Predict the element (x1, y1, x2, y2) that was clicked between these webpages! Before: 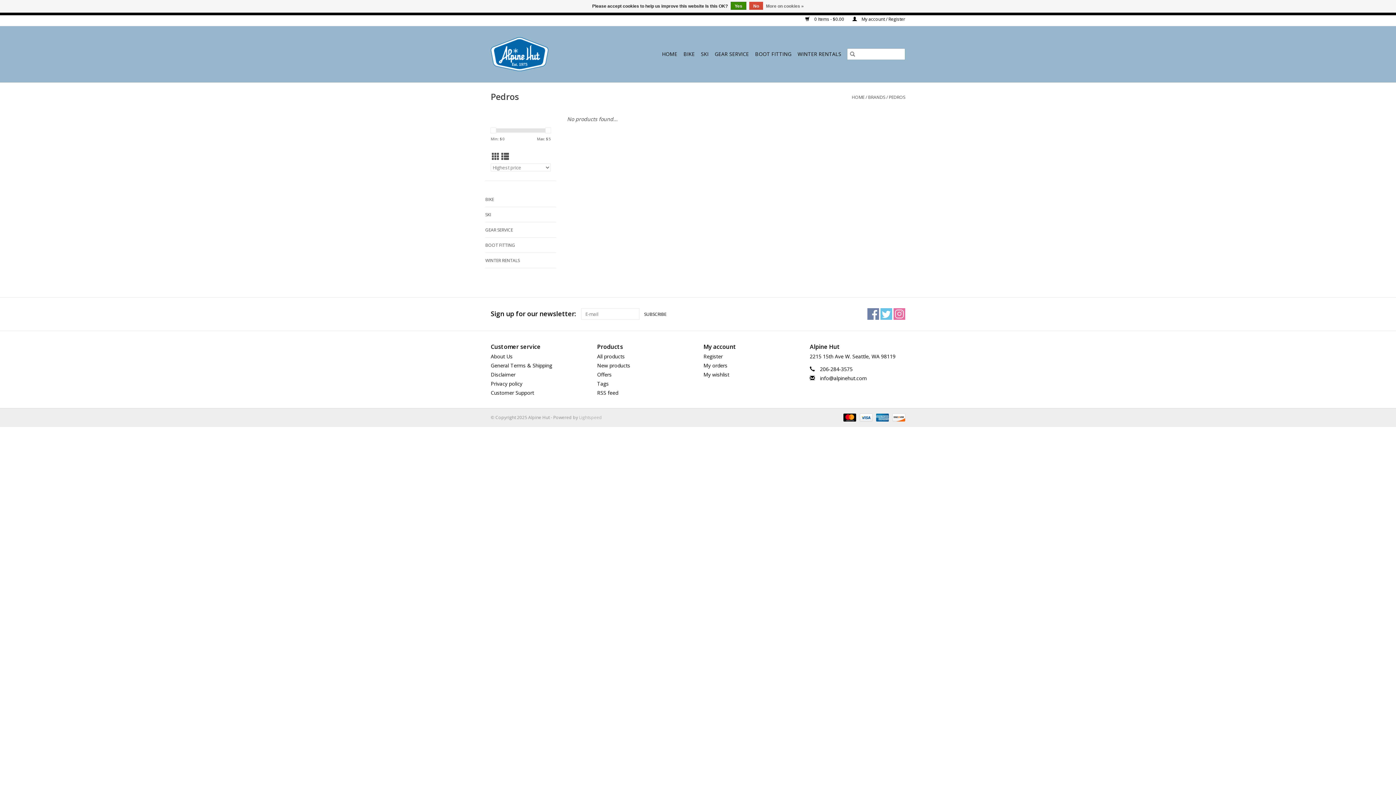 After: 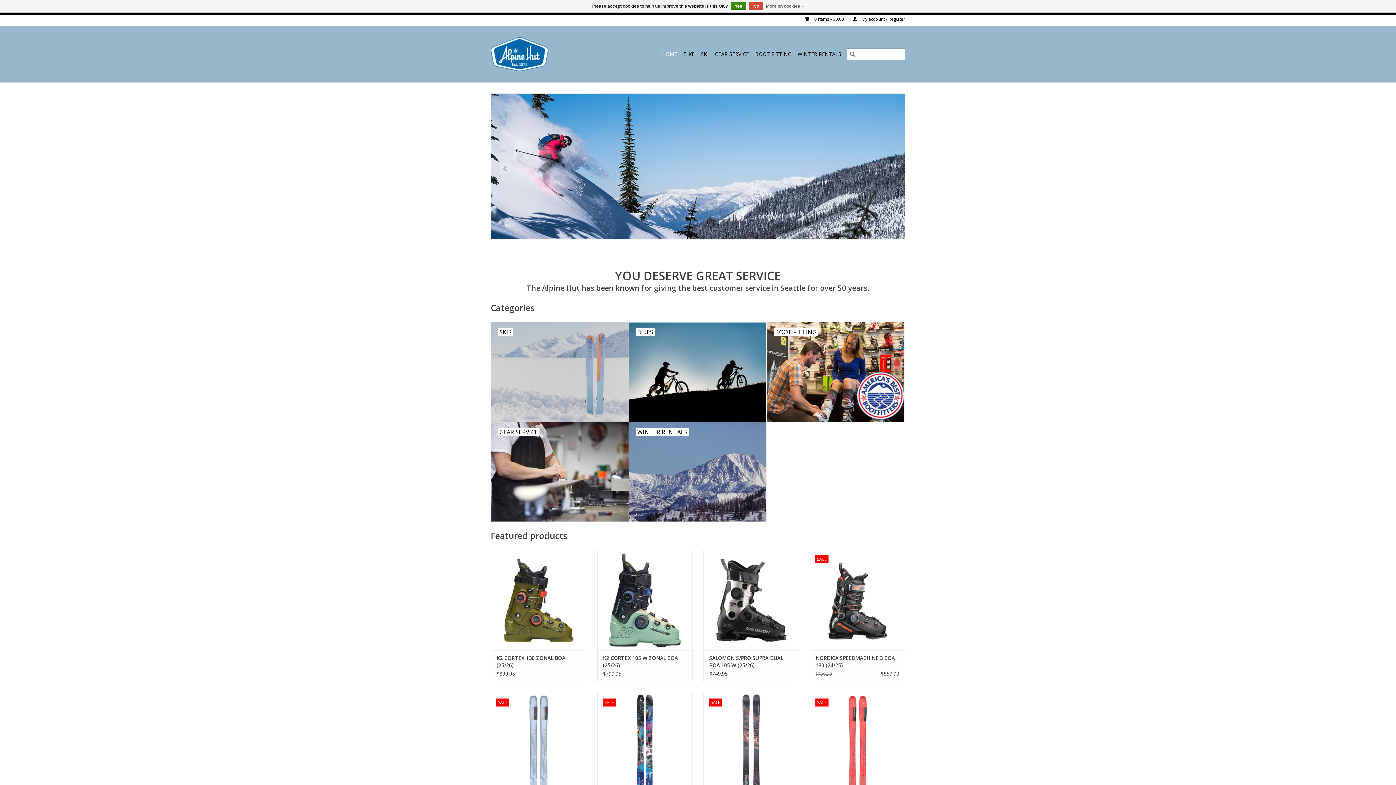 Action: label: HOME bbox: (852, 94, 864, 100)